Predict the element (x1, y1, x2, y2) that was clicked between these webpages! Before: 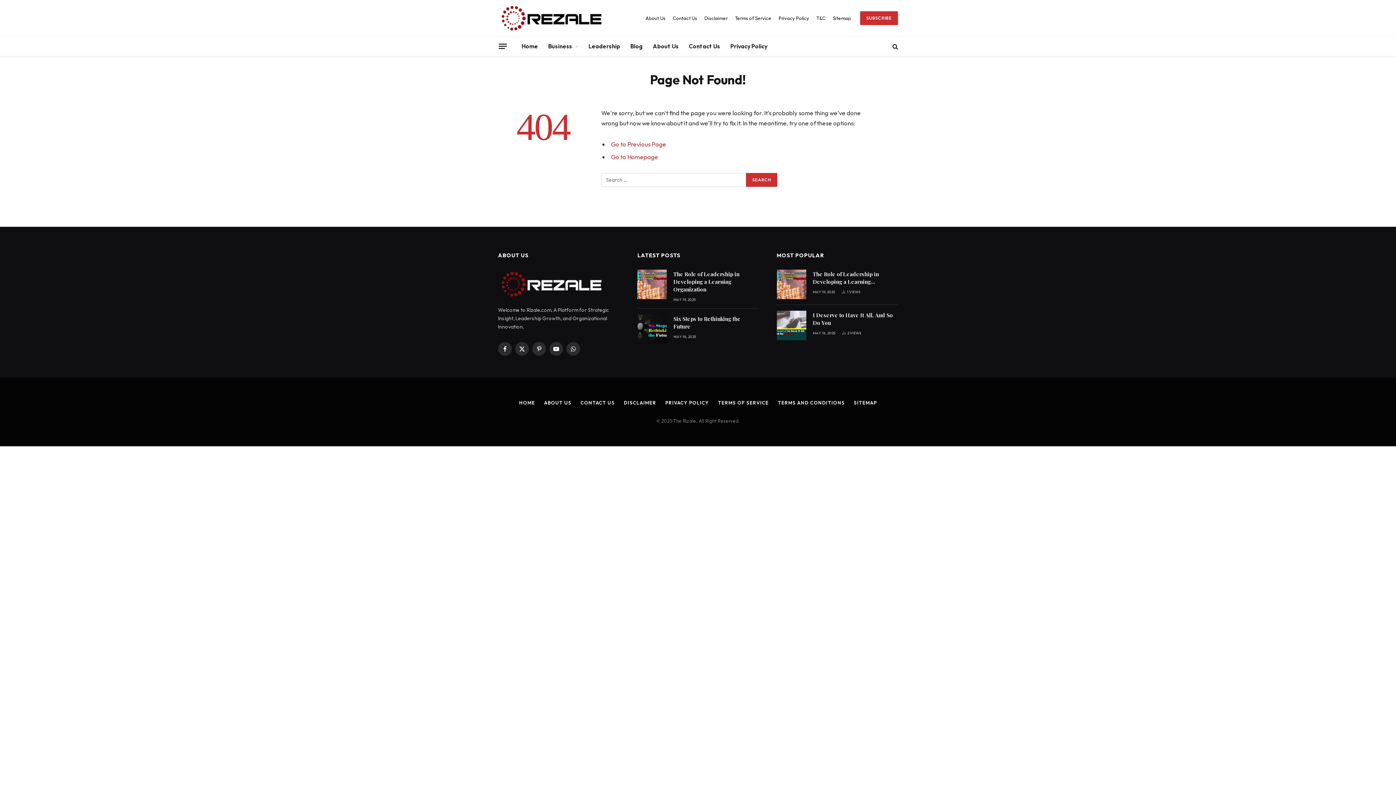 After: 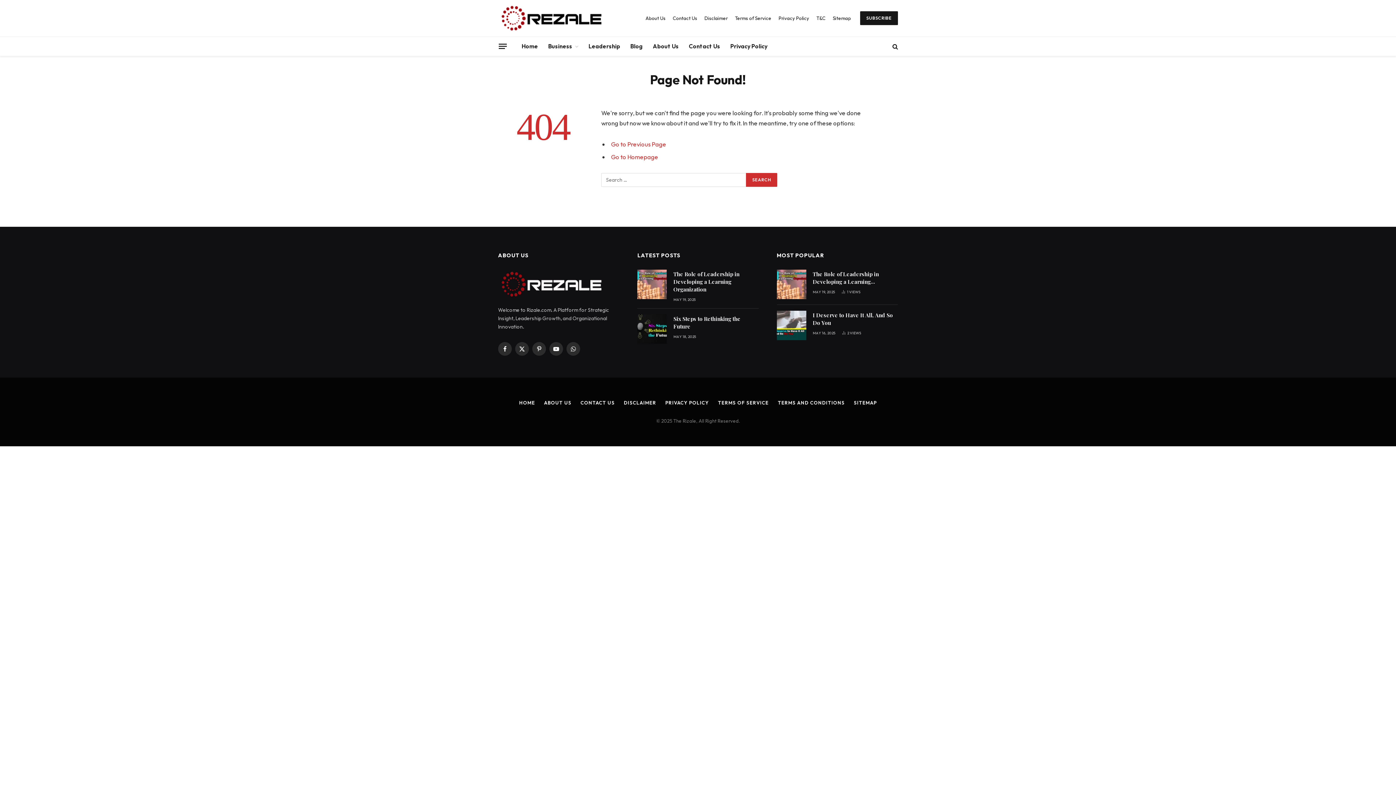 Action: label: SUBSCRIBE bbox: (860, 11, 898, 25)